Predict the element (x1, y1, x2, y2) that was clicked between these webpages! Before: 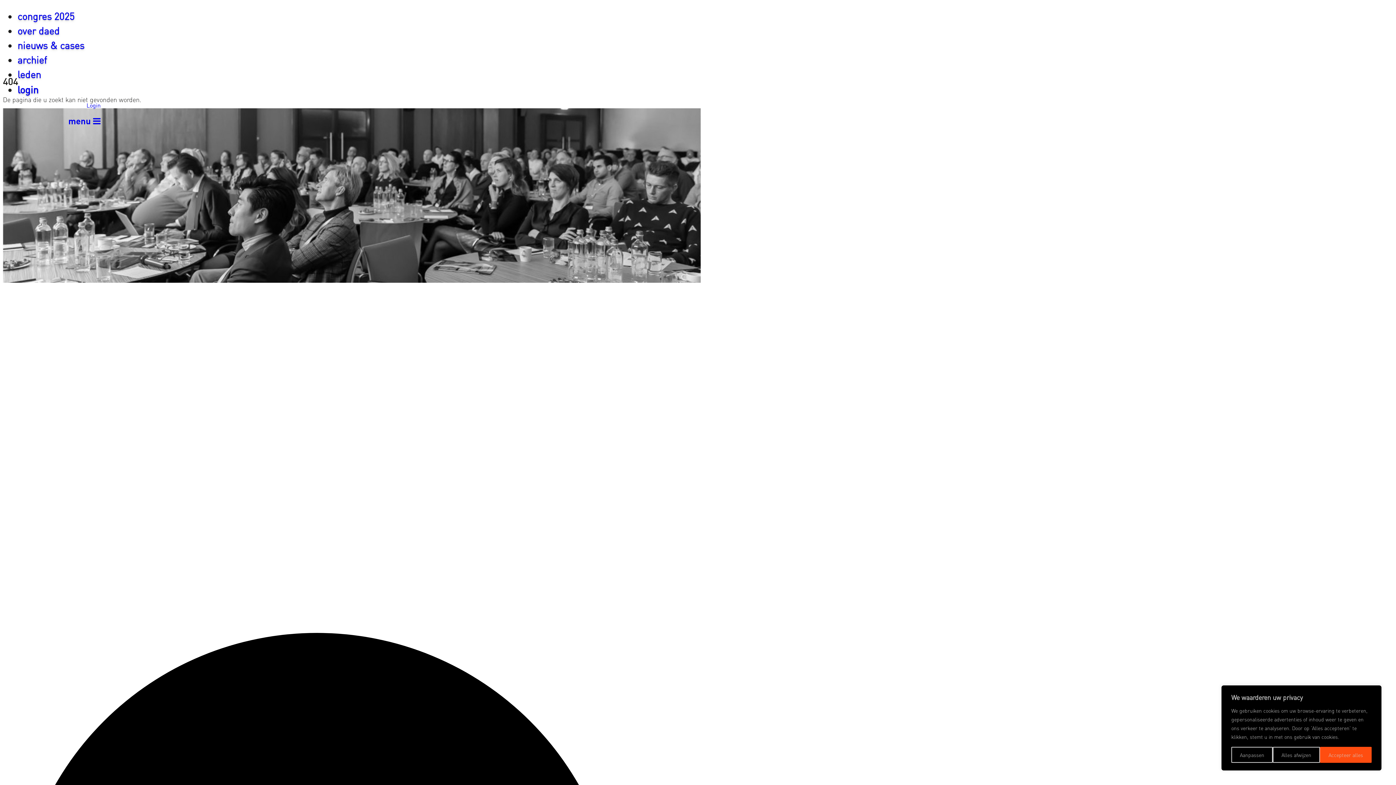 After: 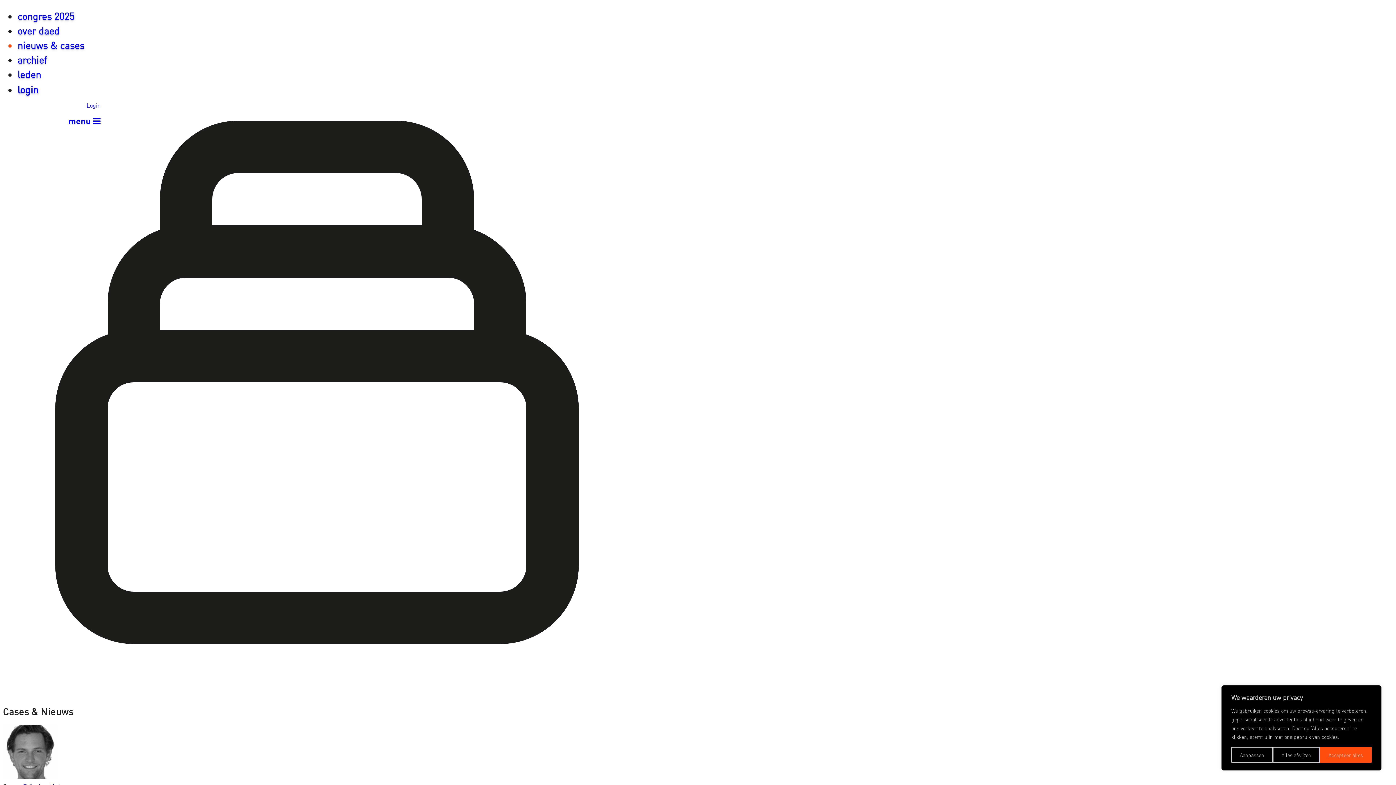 Action: bbox: (17, 38, 84, 51) label: nieuws & cases